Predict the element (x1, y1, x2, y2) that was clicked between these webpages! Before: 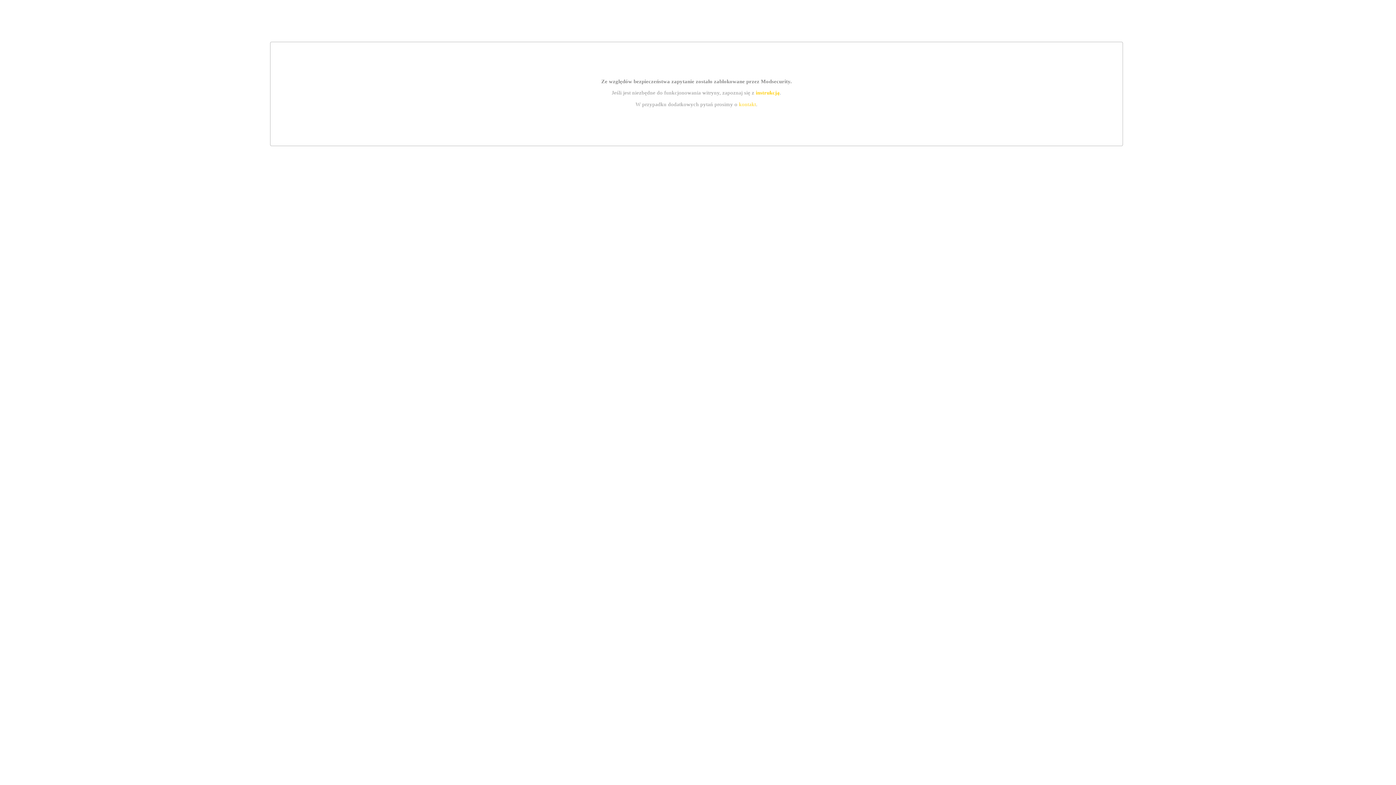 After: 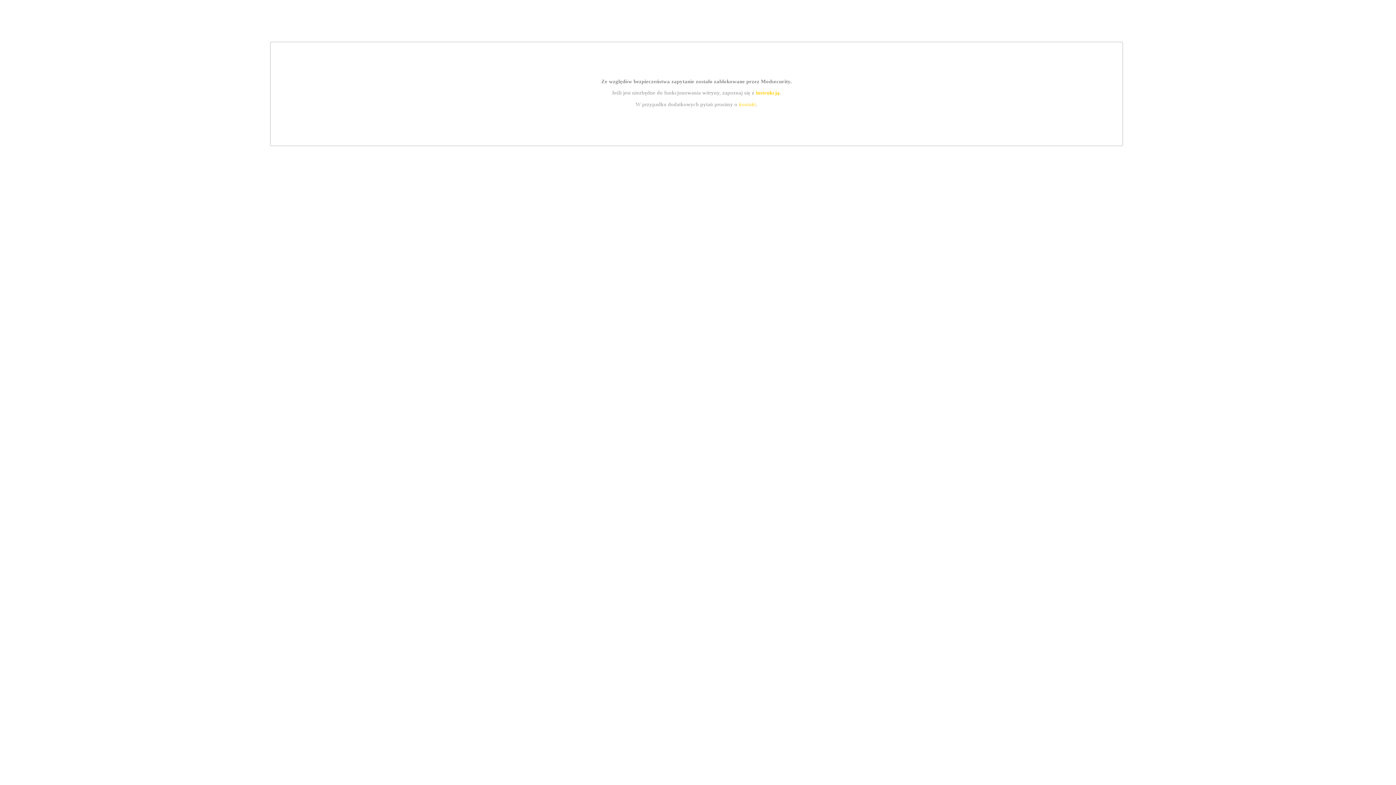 Action: label: kontakt bbox: (739, 101, 756, 107)